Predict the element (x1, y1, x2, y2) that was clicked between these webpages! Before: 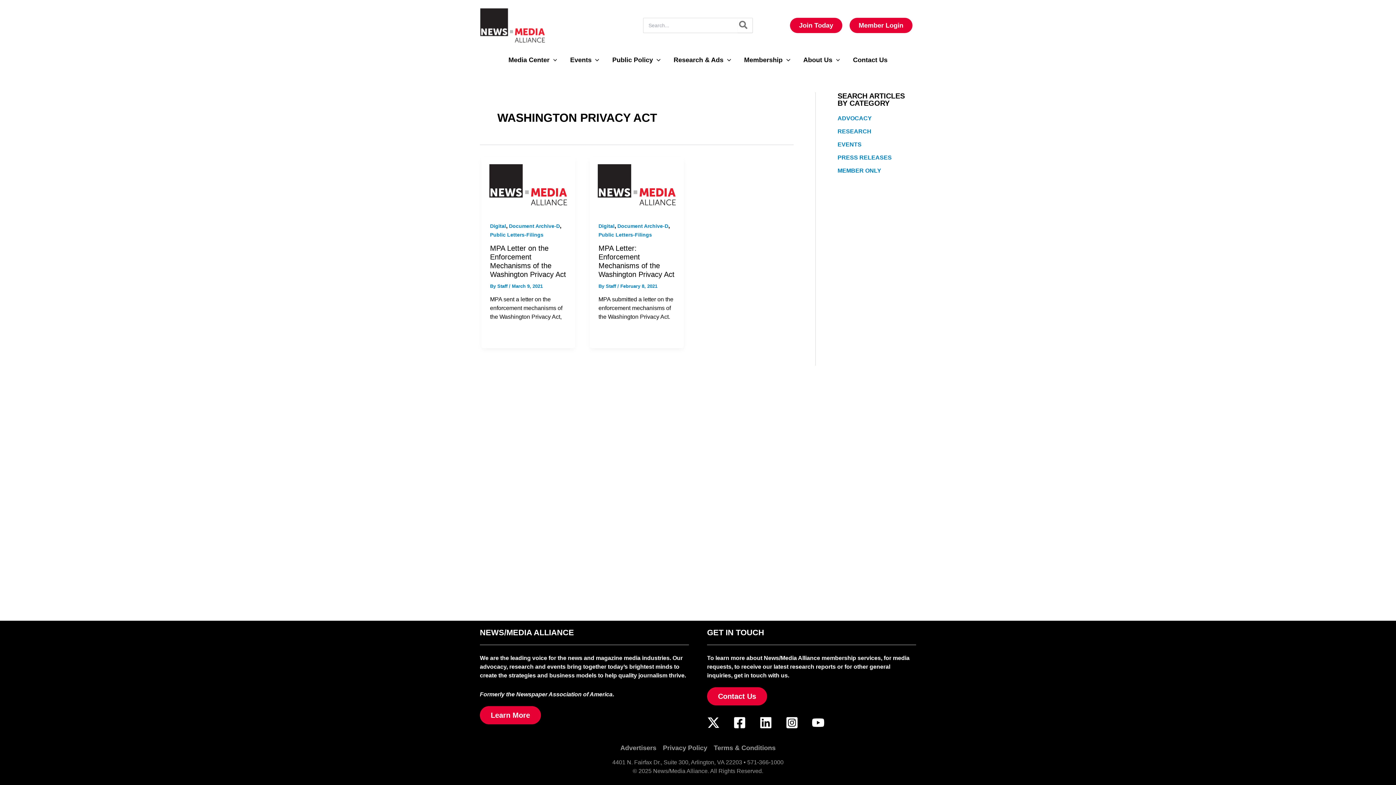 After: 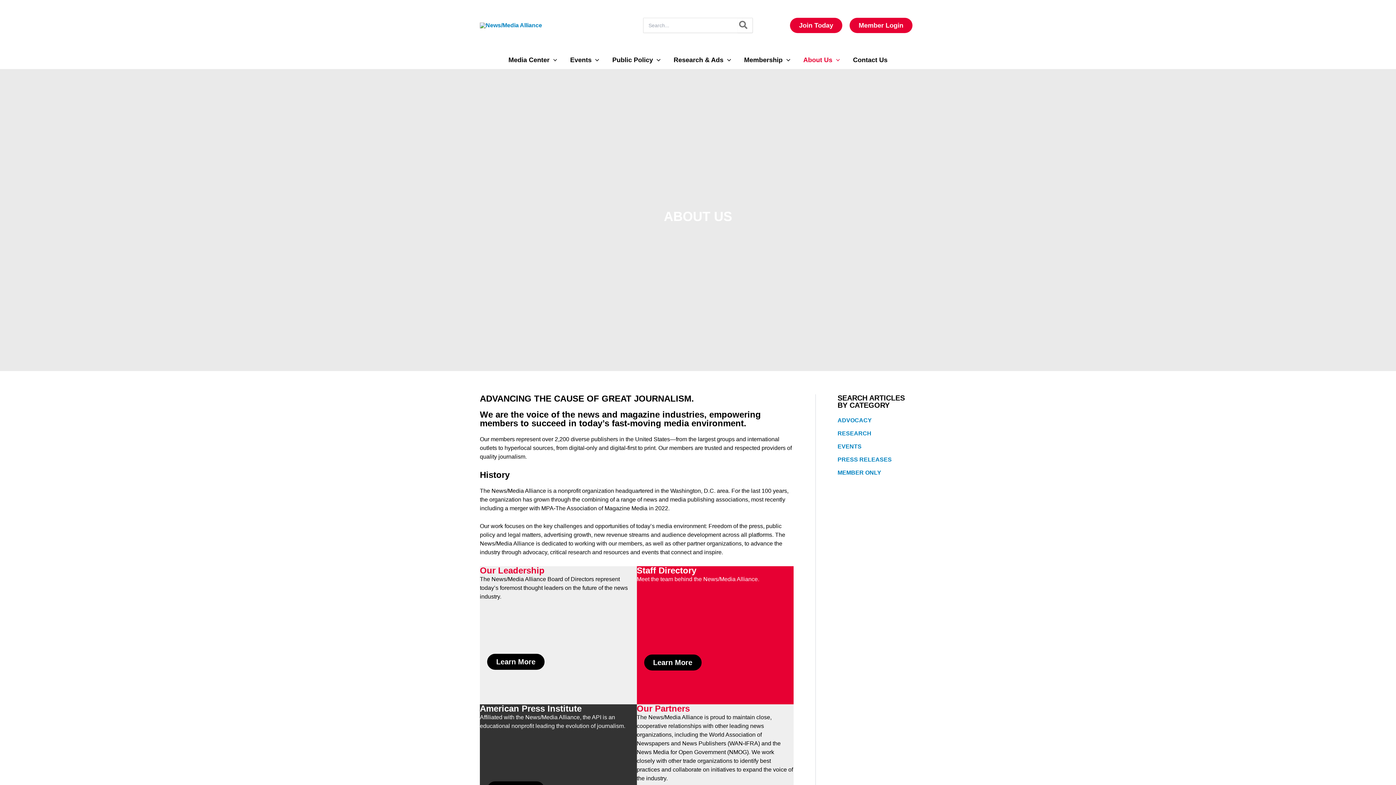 Action: bbox: (796, 50, 846, 69) label: About Us